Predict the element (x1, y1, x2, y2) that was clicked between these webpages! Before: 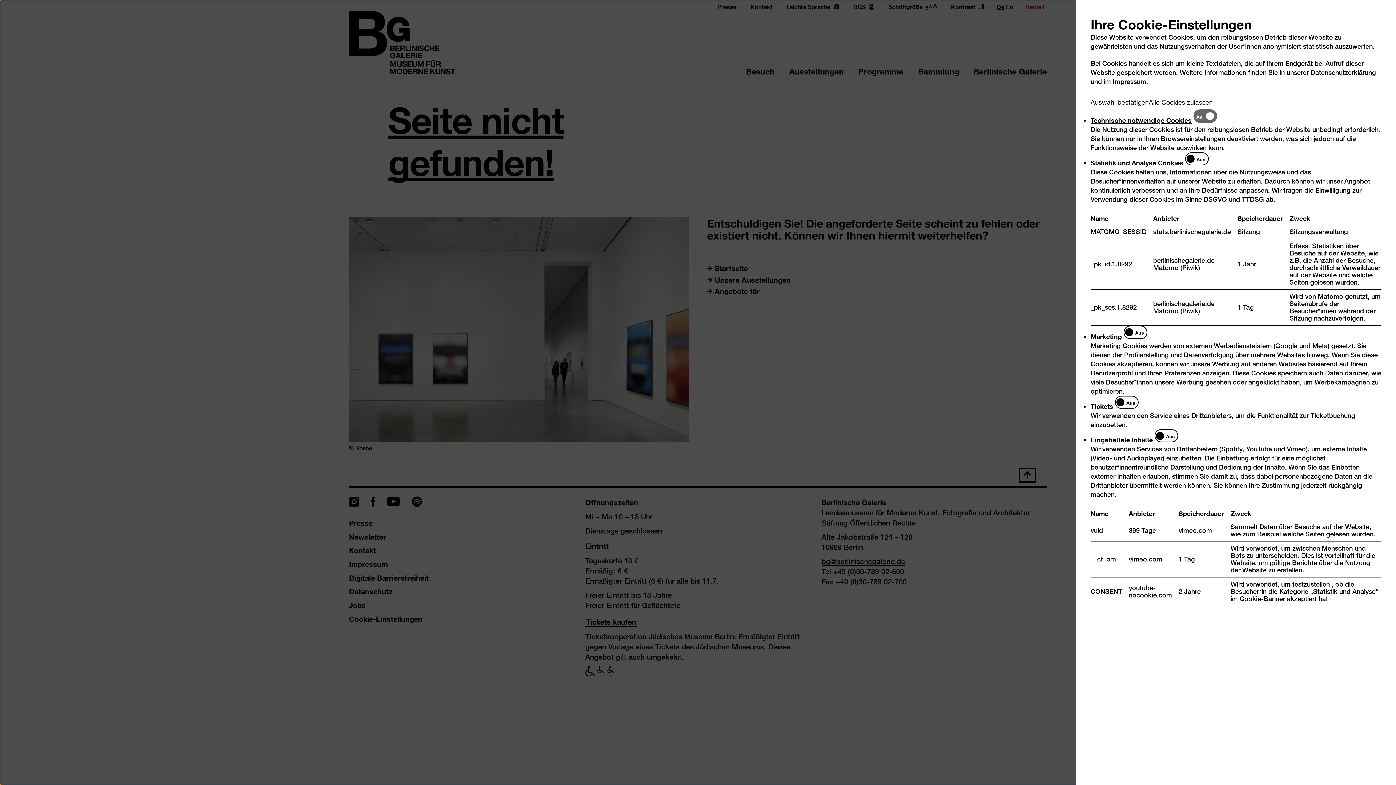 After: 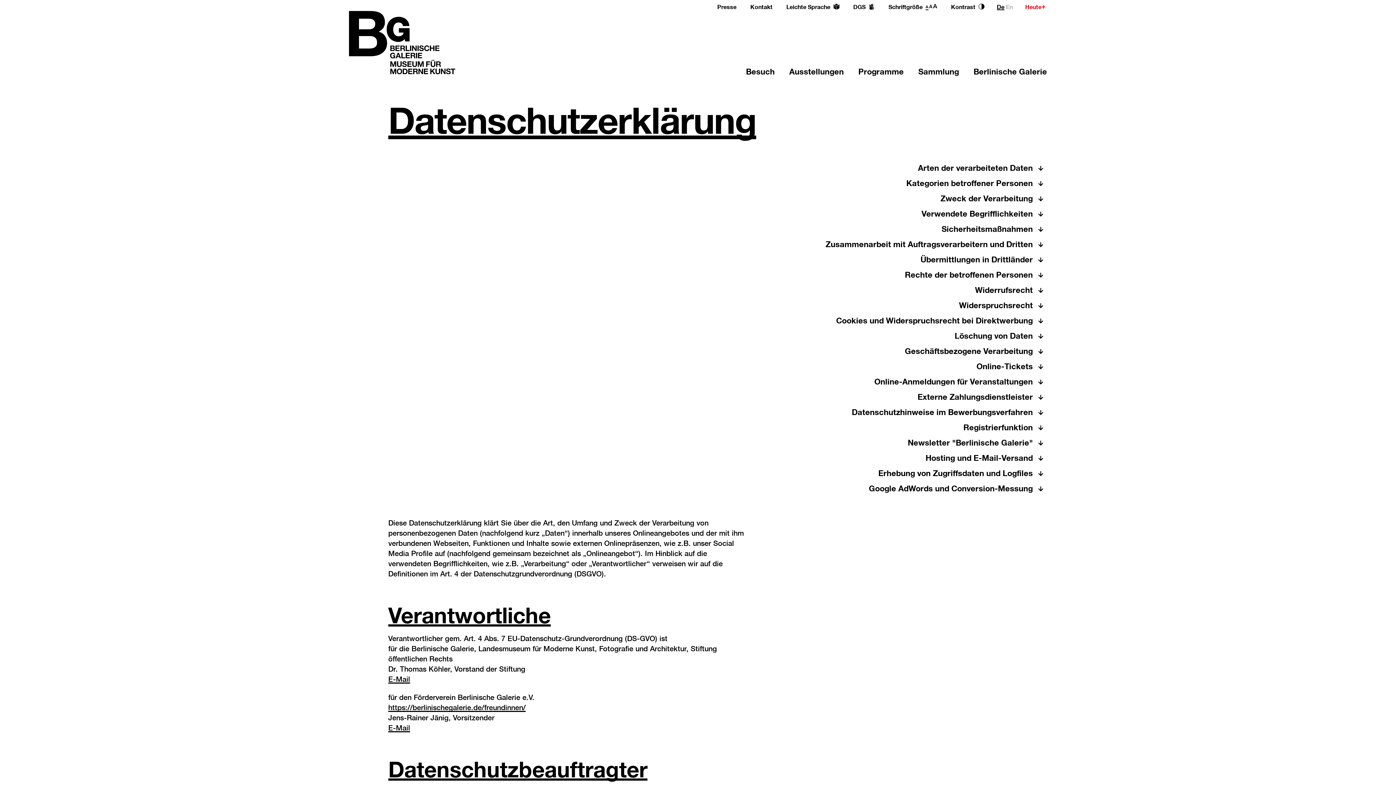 Action: bbox: (1310, 68, 1376, 76) label: Datenschutzerklärung